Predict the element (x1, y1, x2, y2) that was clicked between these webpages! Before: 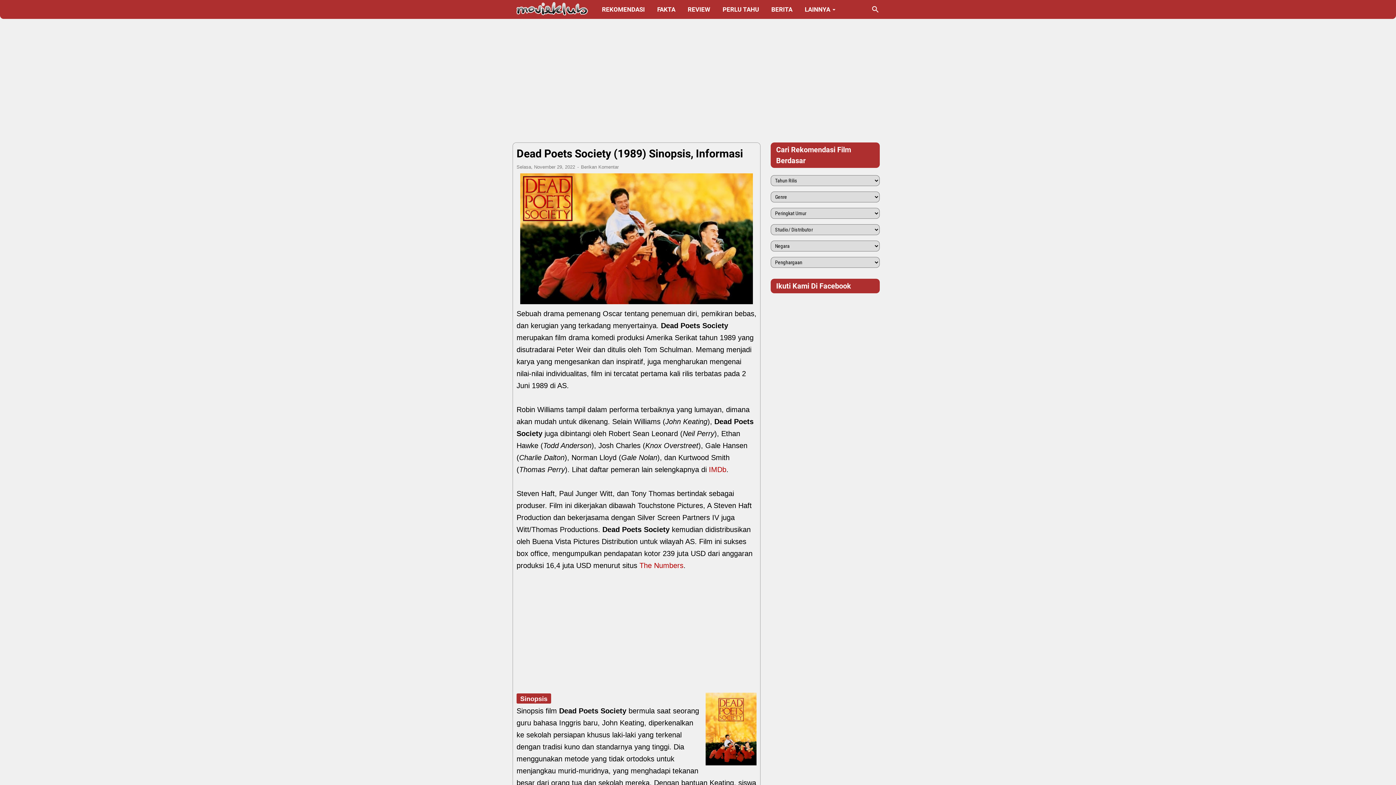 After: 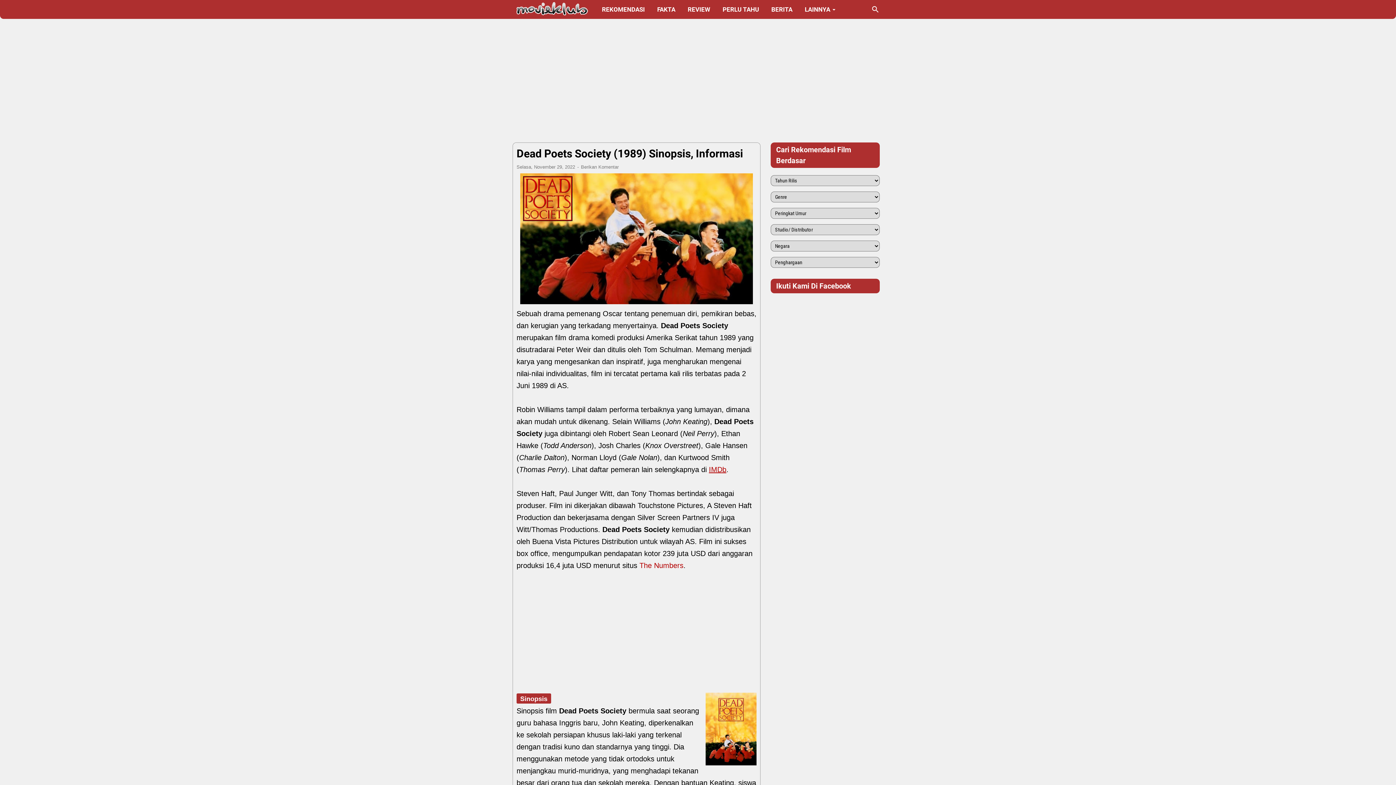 Action: bbox: (709, 465, 726, 473) label: IMDb